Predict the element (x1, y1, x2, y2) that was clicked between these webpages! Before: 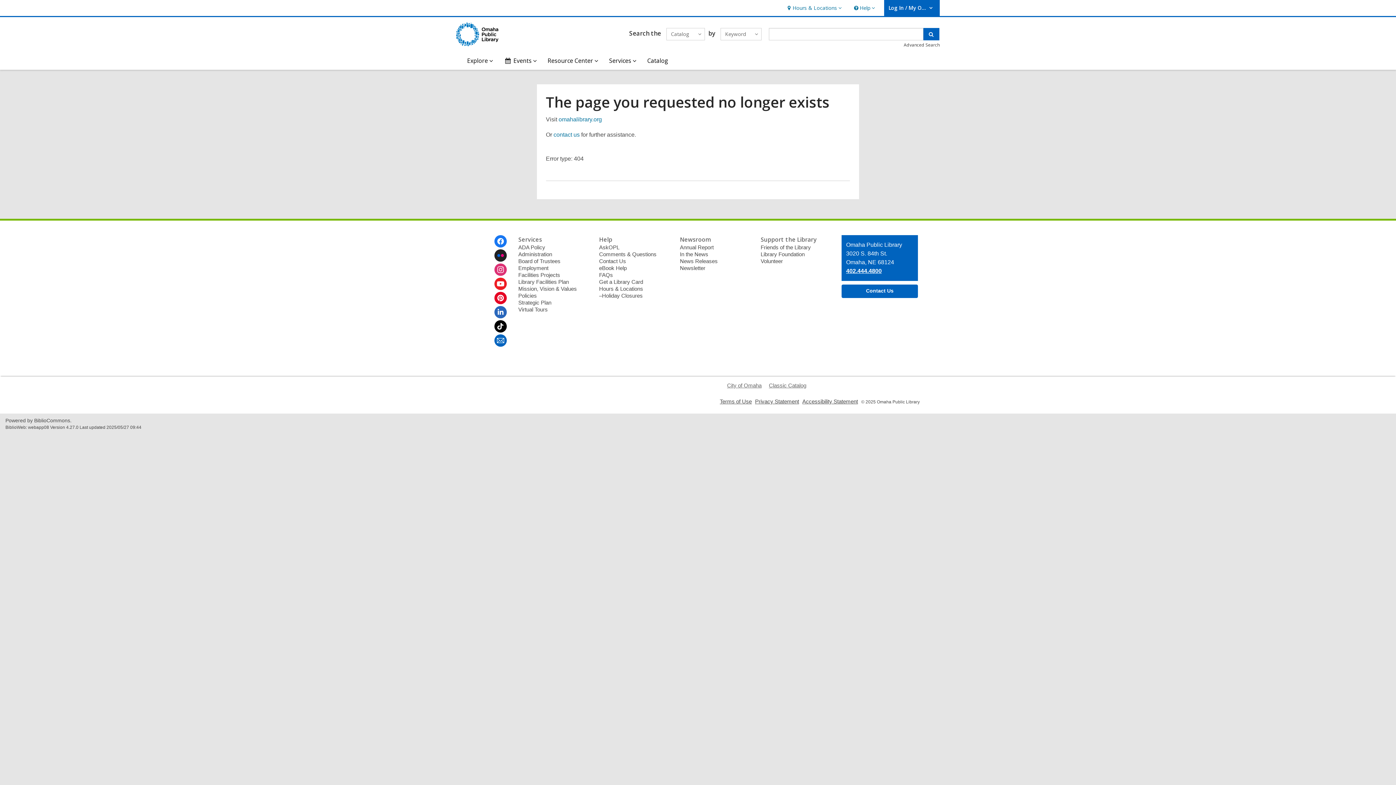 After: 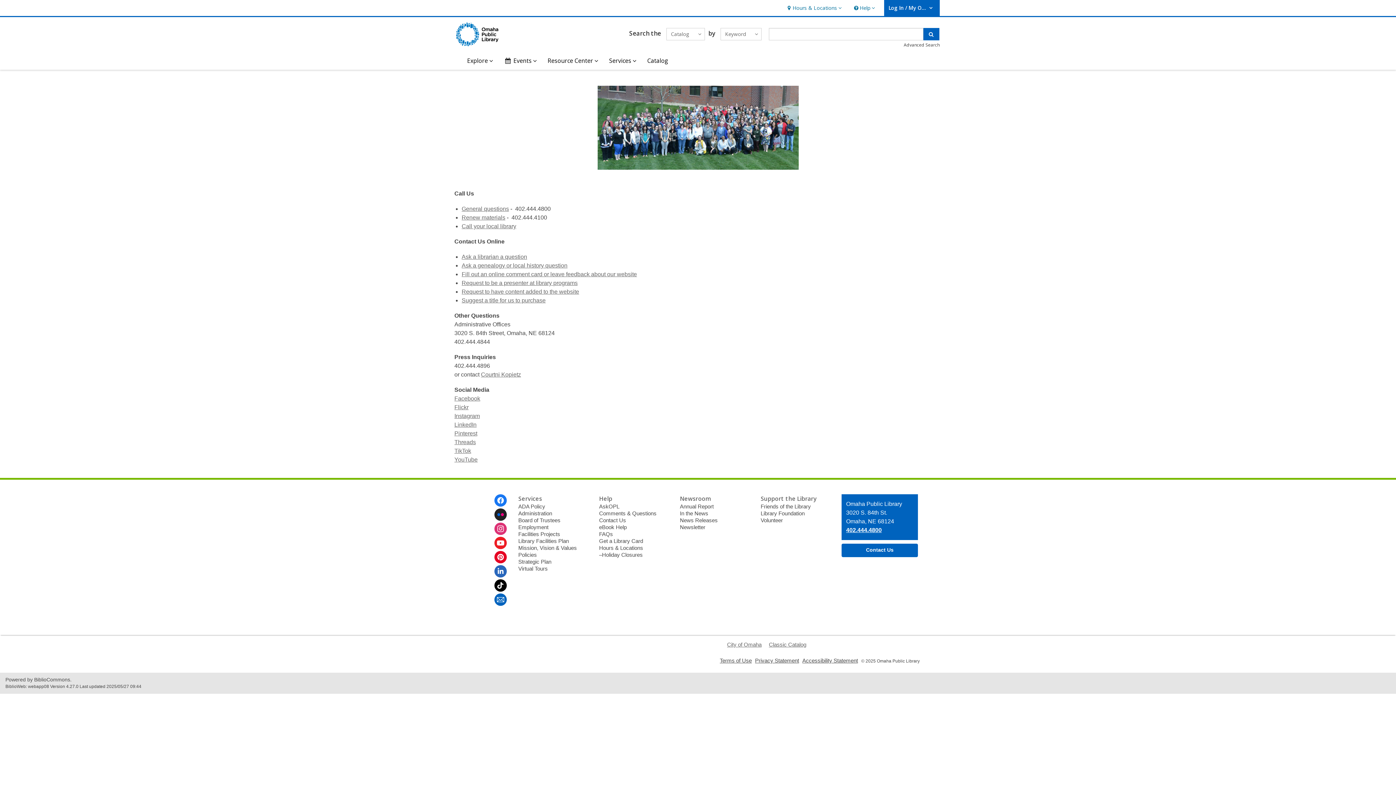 Action: bbox: (599, 258, 626, 264) label: Contact Us